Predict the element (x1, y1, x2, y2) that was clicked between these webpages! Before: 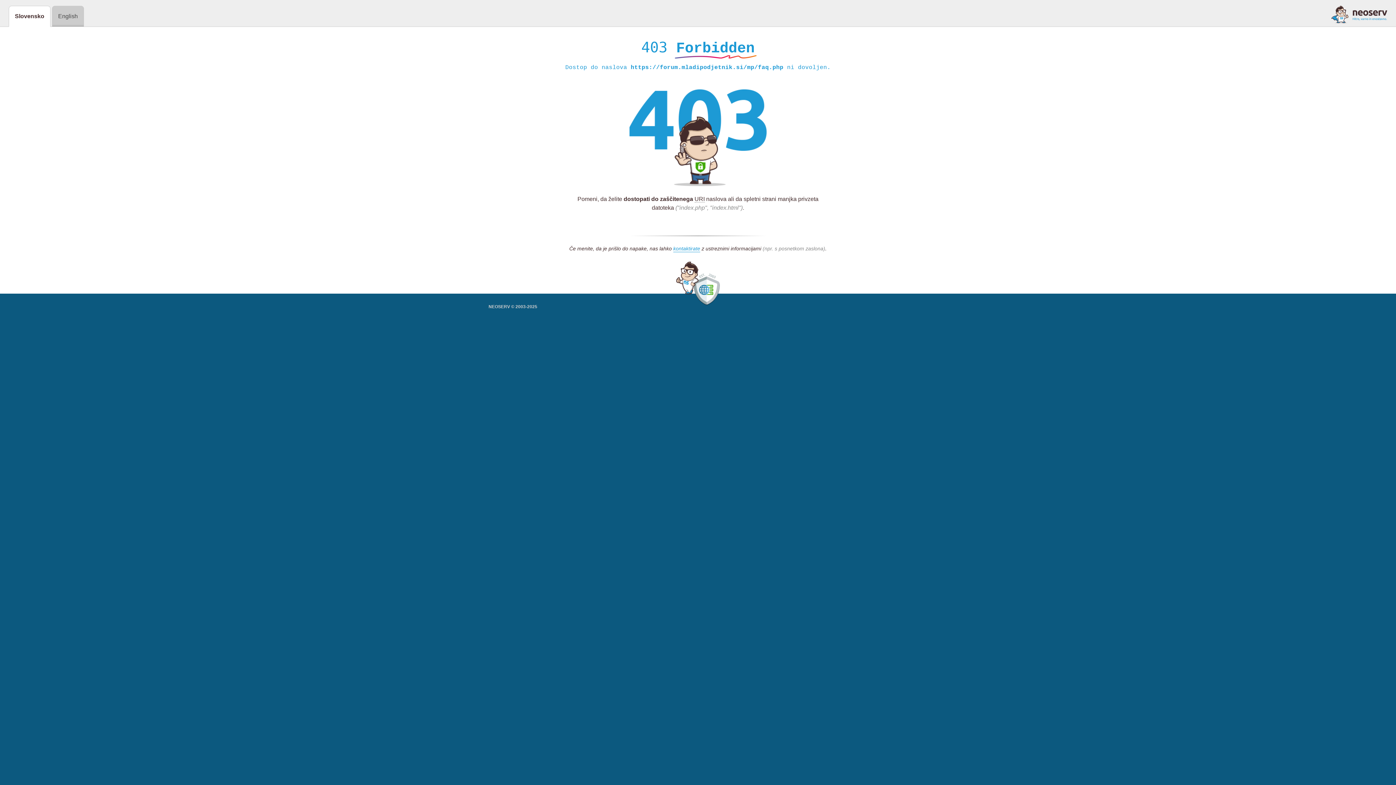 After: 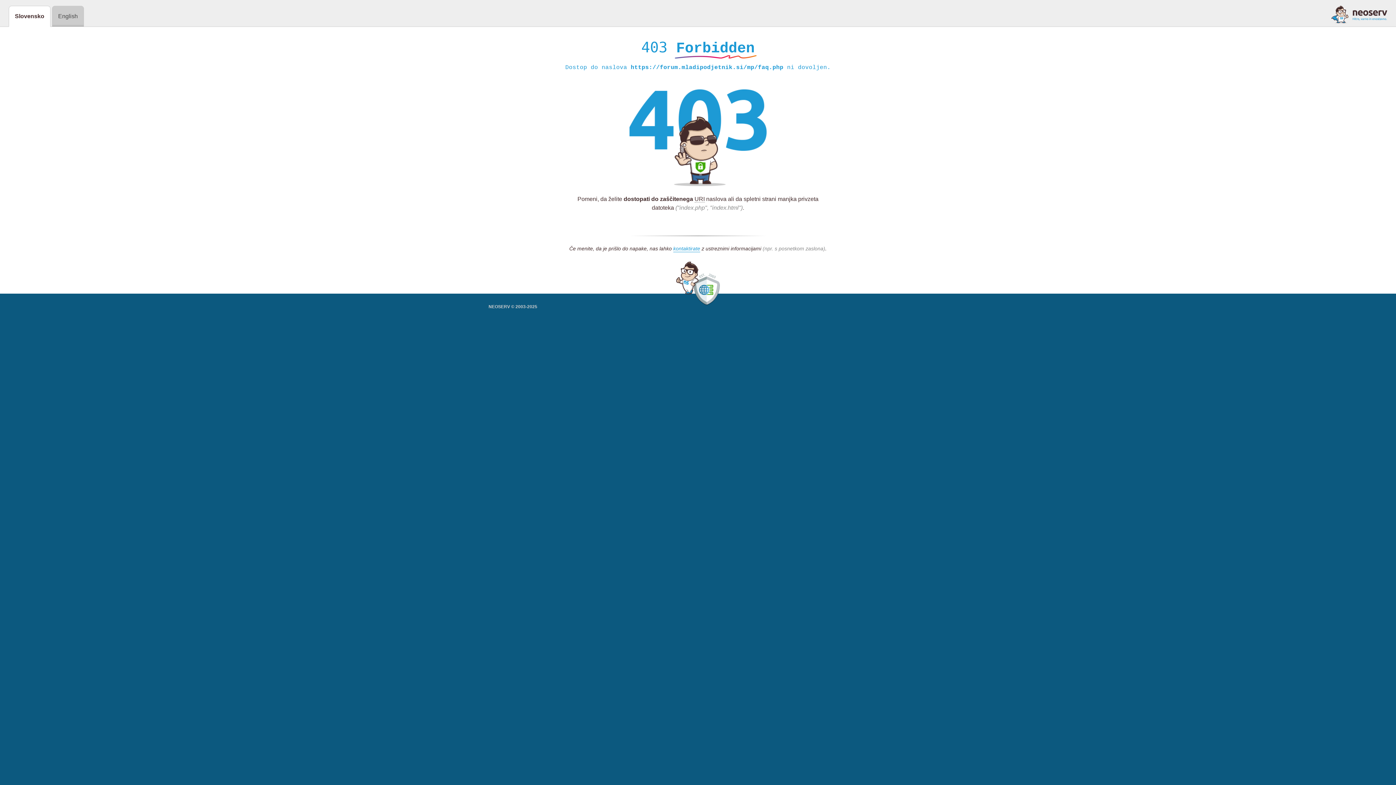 Action: bbox: (1331, 5, 1387, 23)